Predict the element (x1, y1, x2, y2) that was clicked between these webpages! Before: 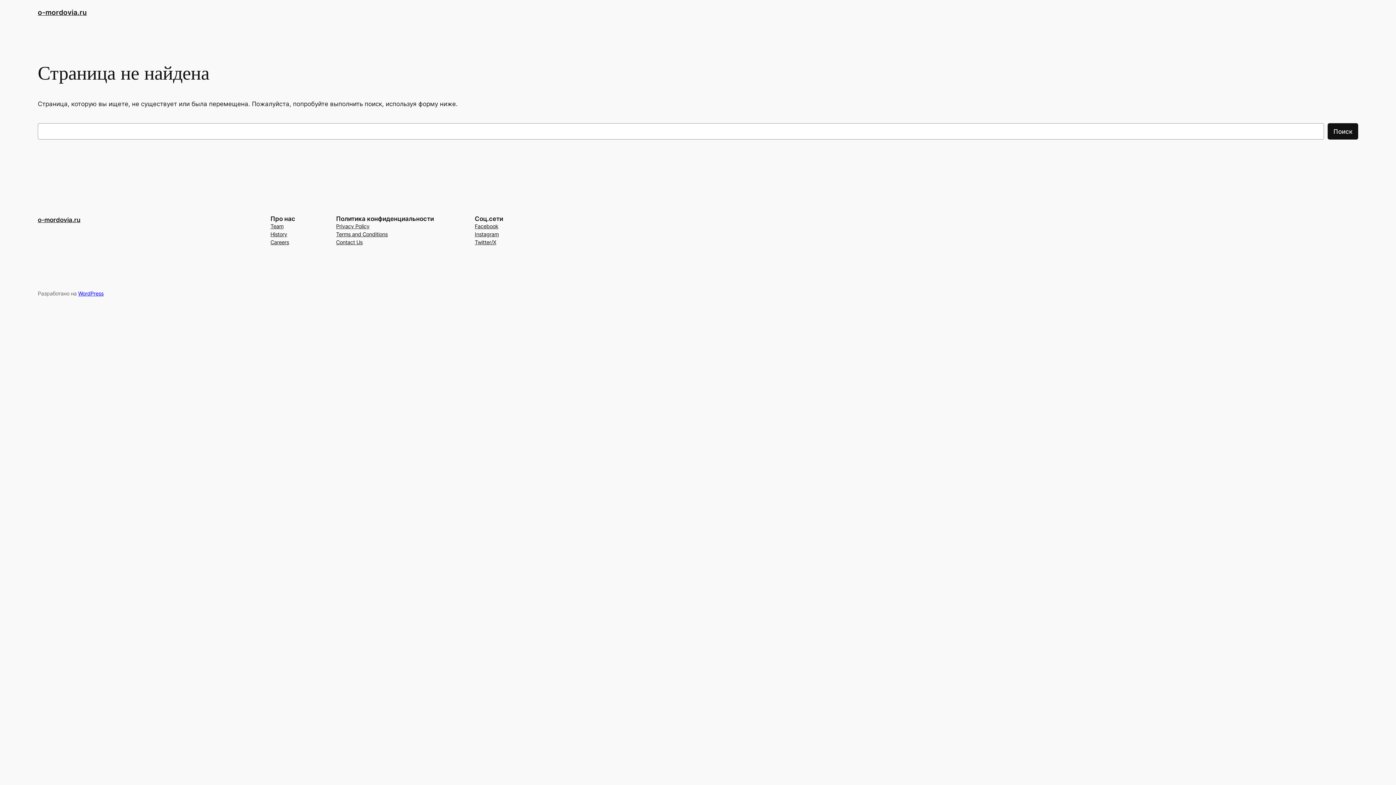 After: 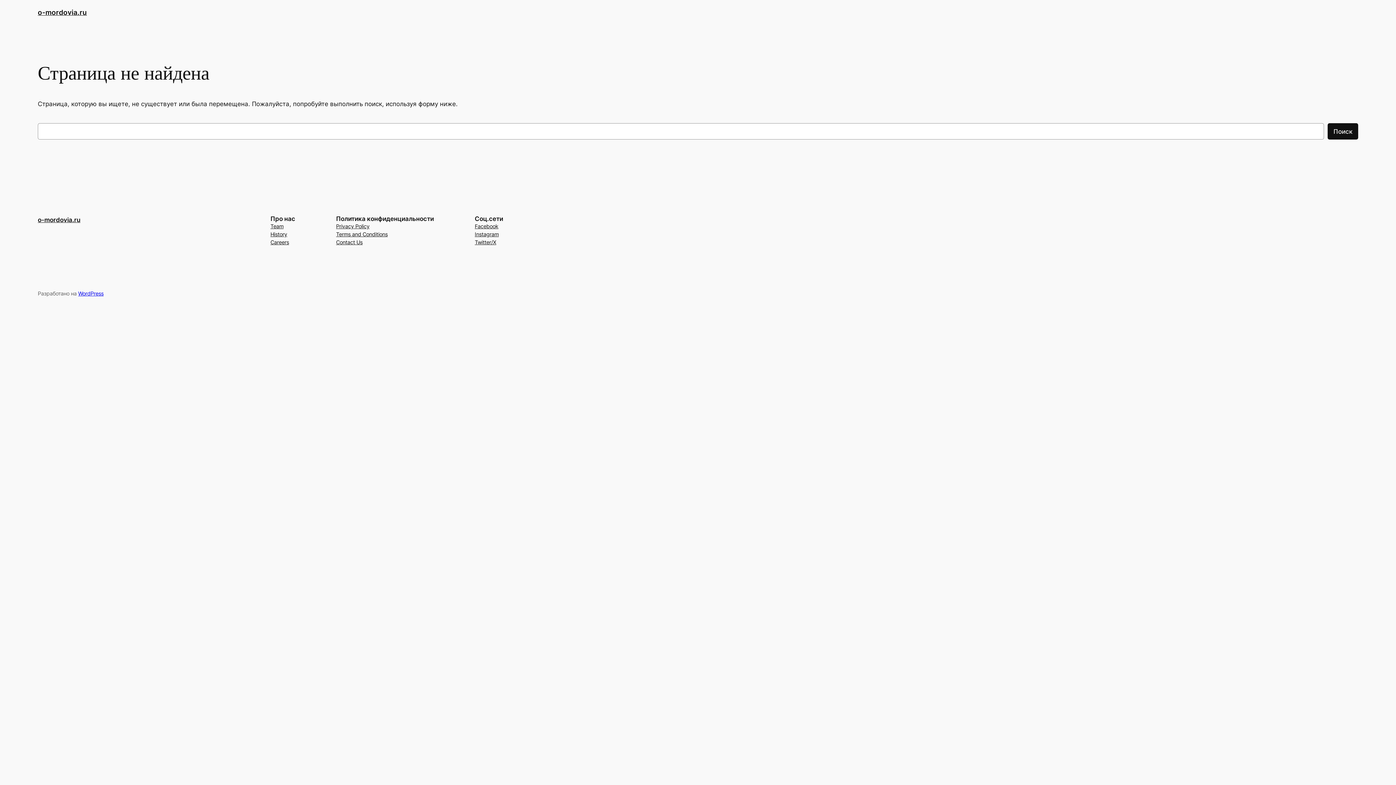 Action: label: Twitter/X bbox: (474, 238, 496, 246)